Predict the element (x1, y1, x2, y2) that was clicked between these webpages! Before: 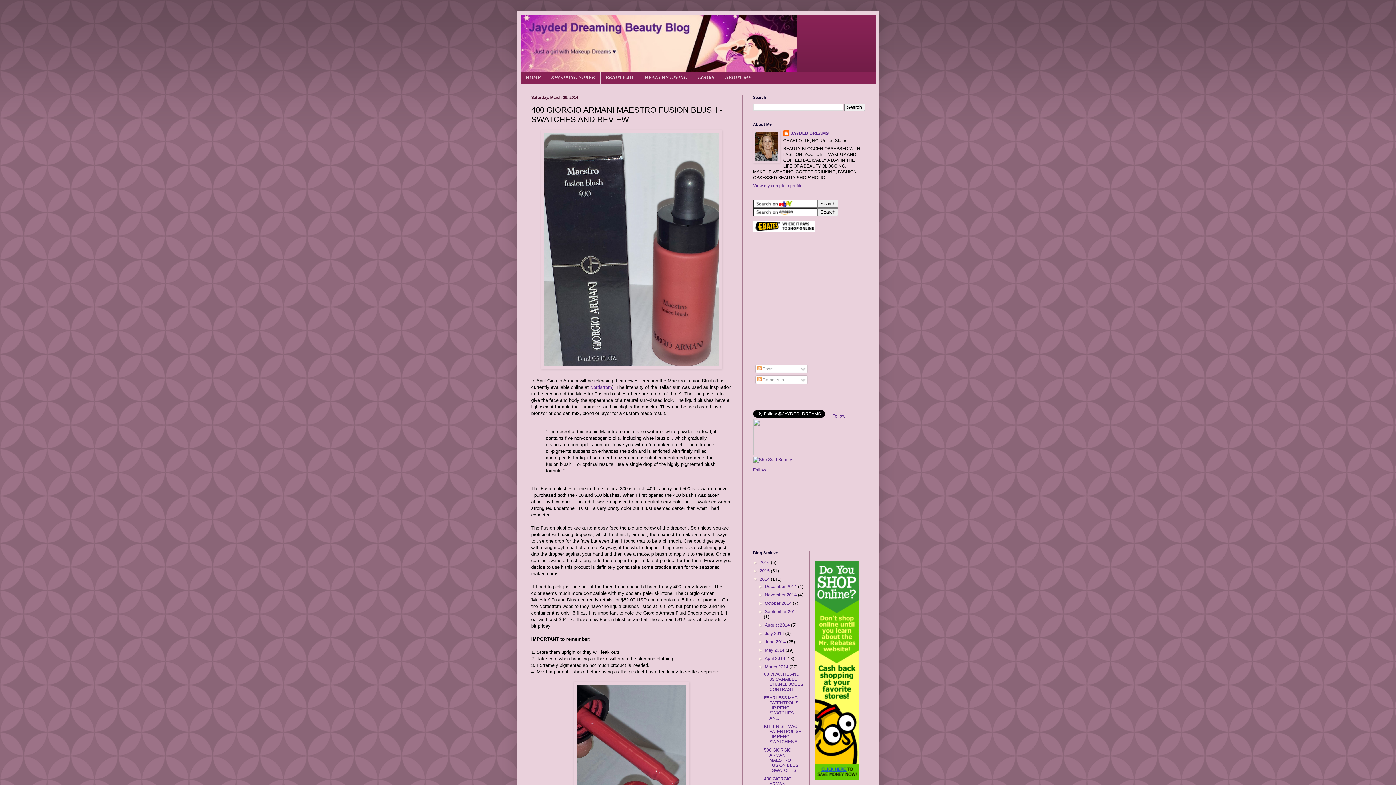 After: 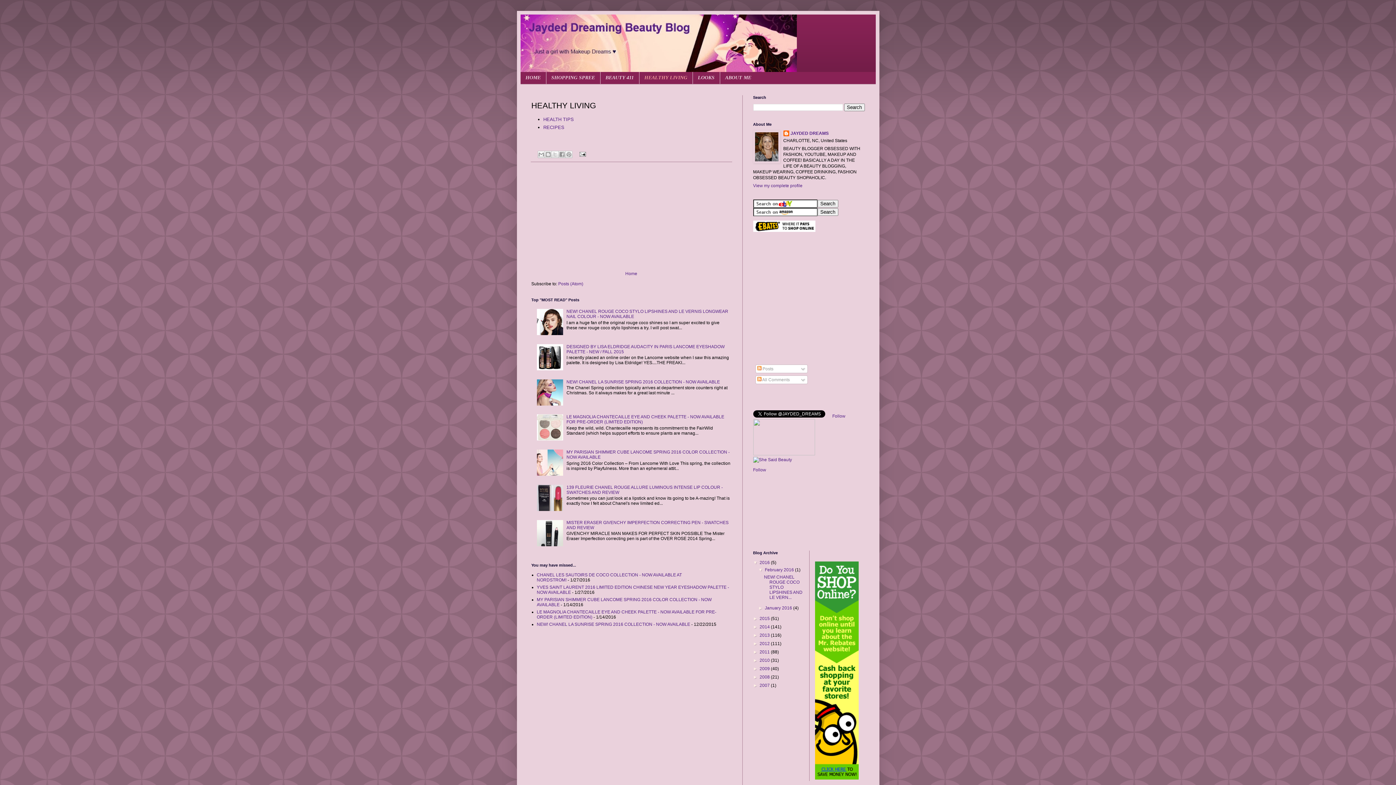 Action: bbox: (639, 72, 692, 83) label: HEALTHY LIVING